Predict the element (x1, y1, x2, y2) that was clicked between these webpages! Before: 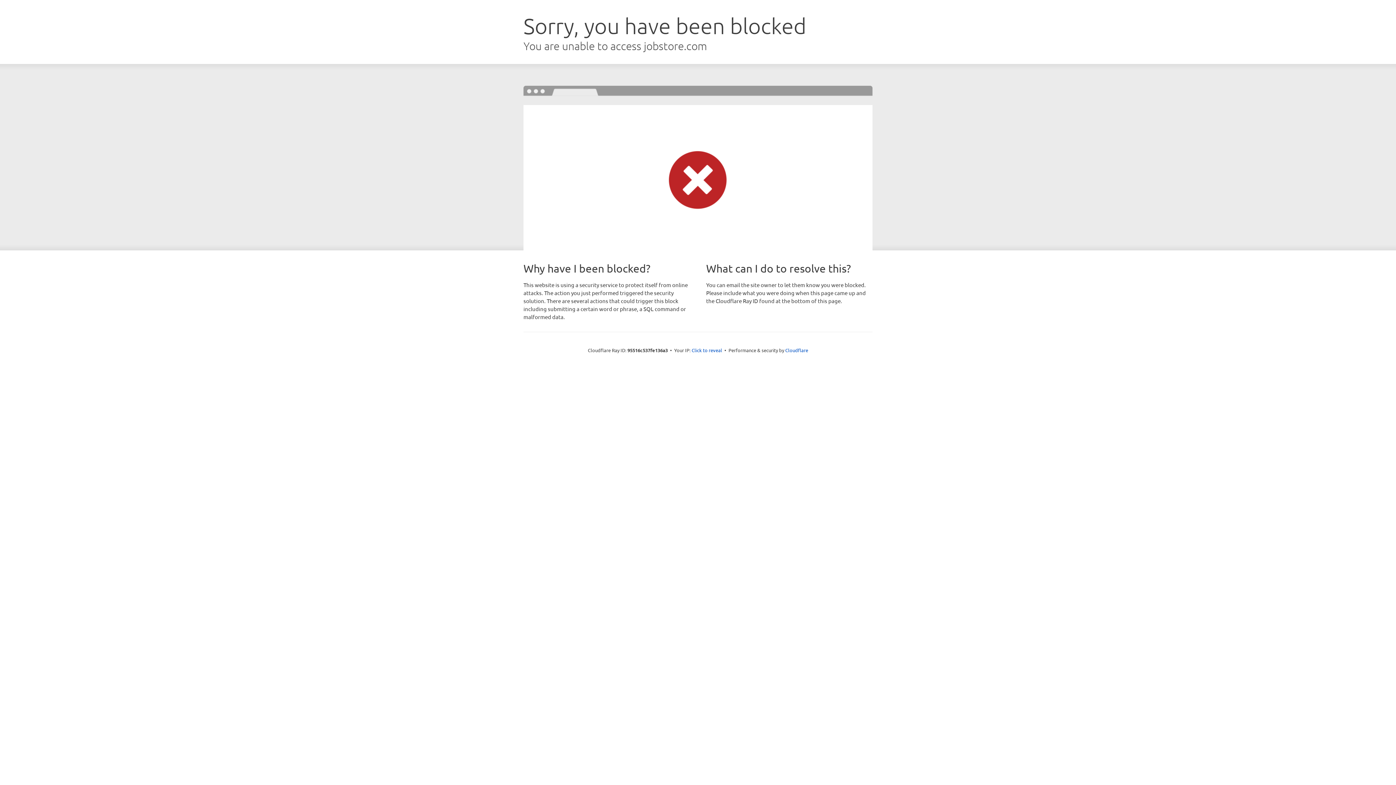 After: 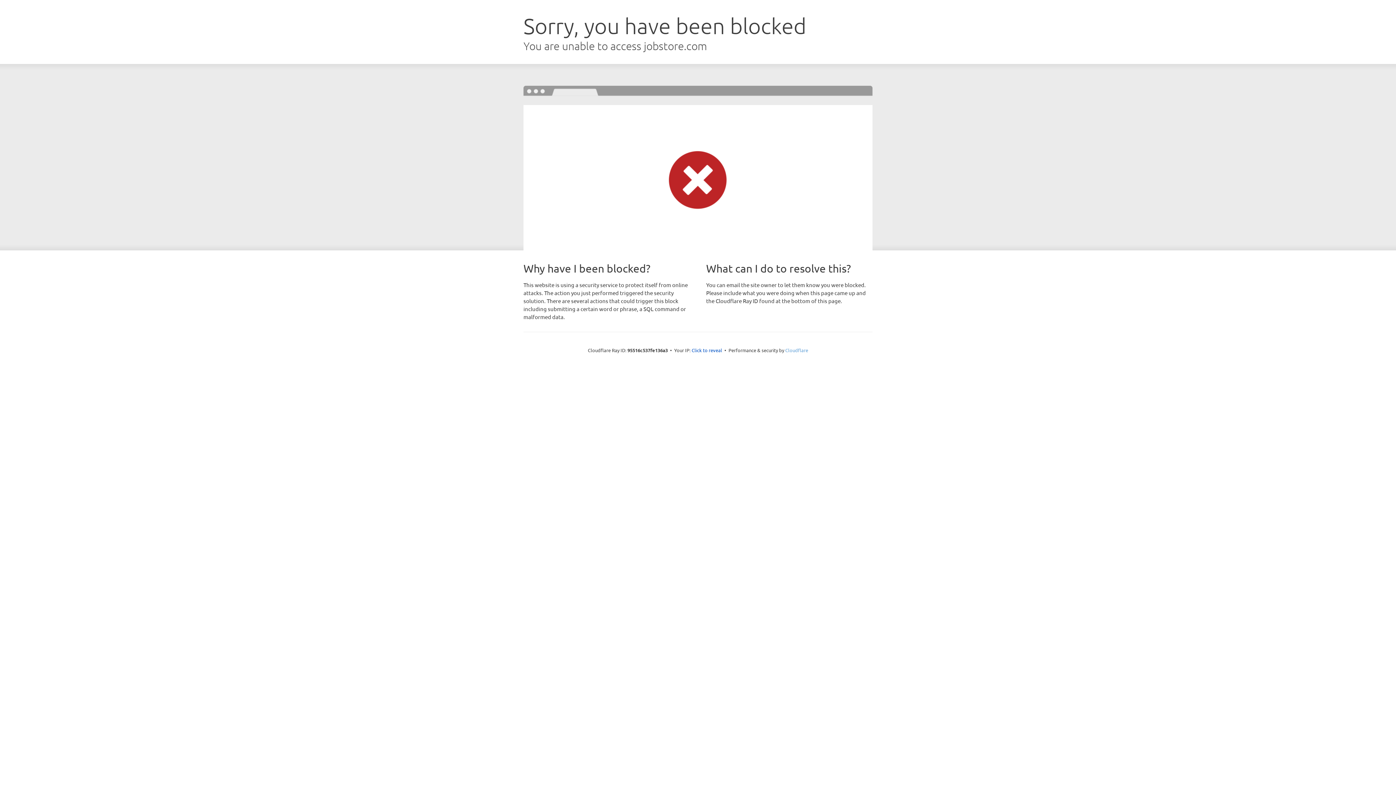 Action: bbox: (785, 347, 808, 353) label: Cloudflare